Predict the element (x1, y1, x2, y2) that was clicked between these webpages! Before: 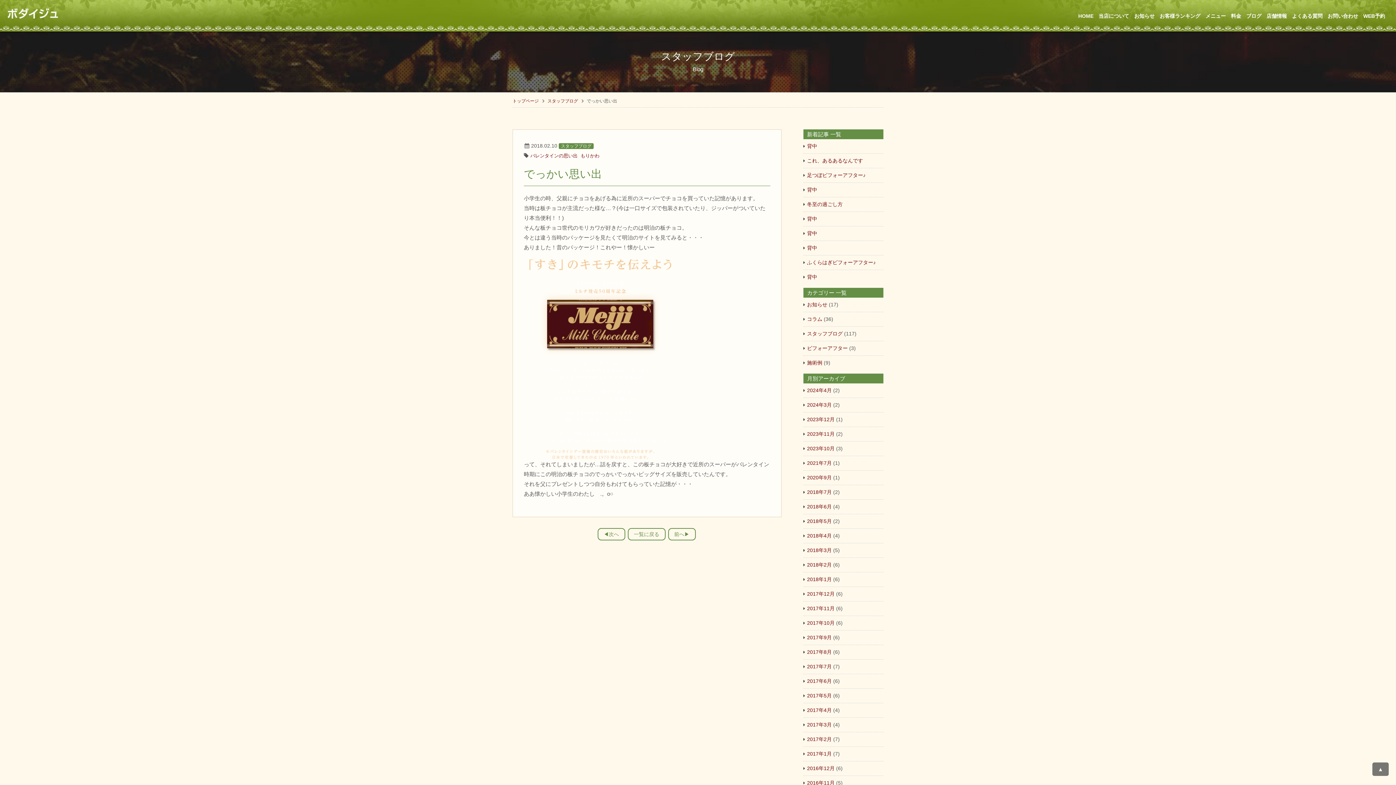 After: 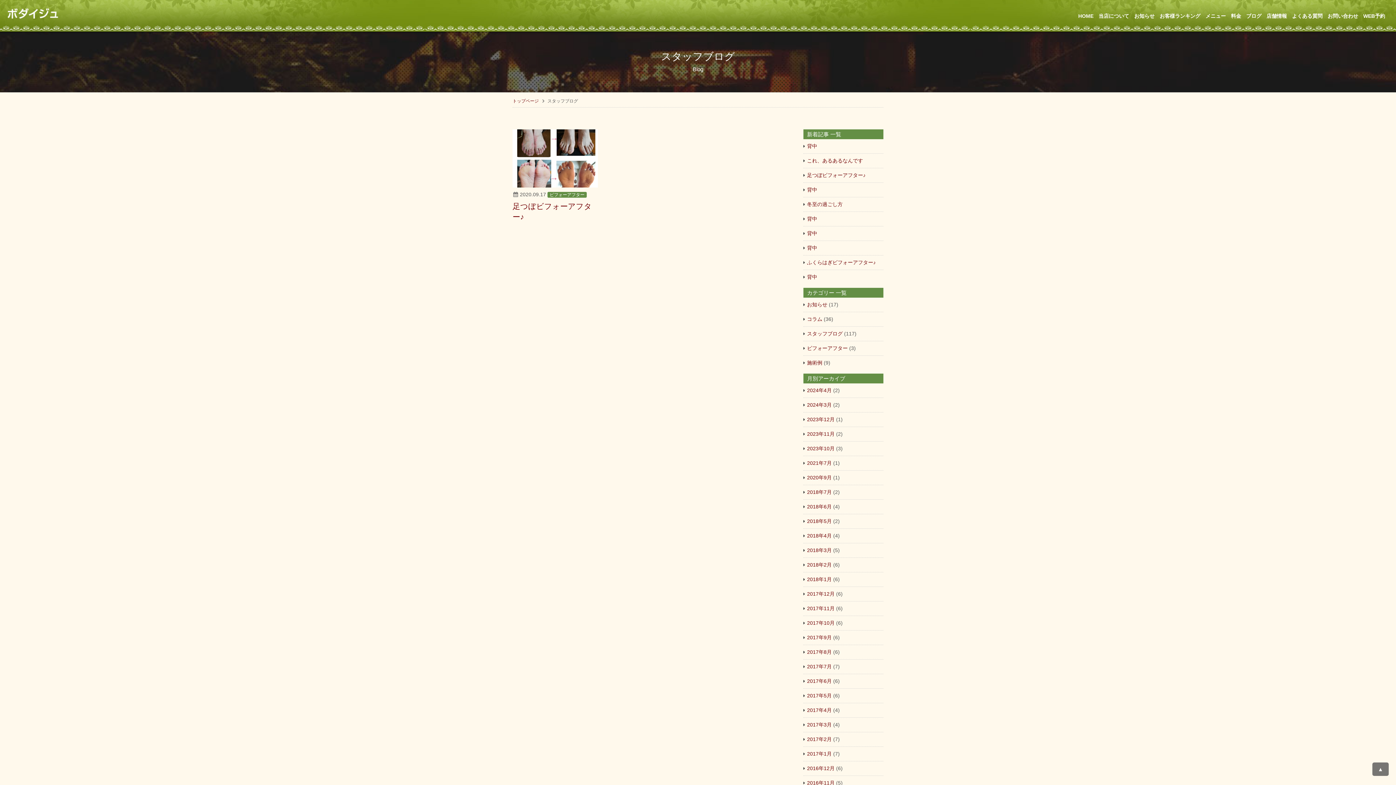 Action: label: 2020年9月 bbox: (807, 474, 832, 480)